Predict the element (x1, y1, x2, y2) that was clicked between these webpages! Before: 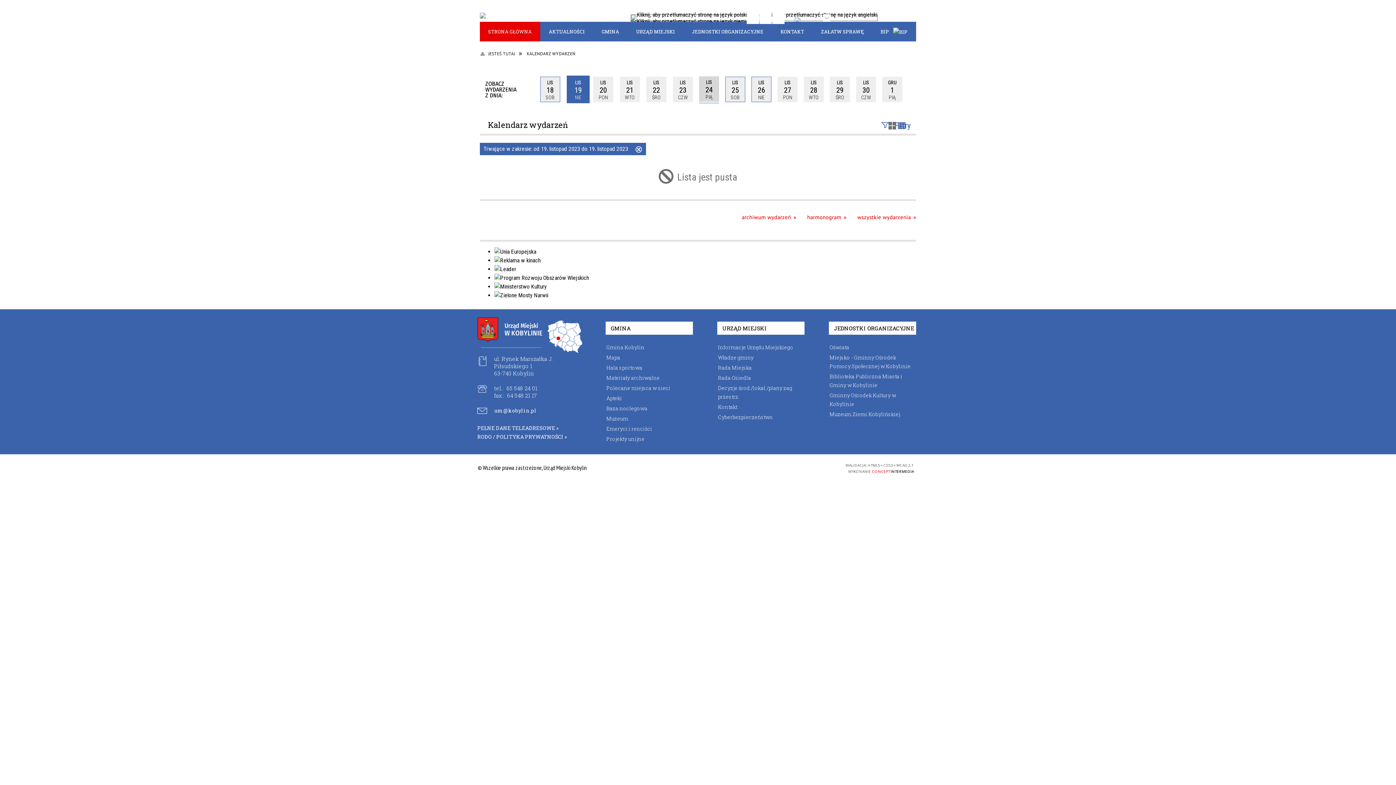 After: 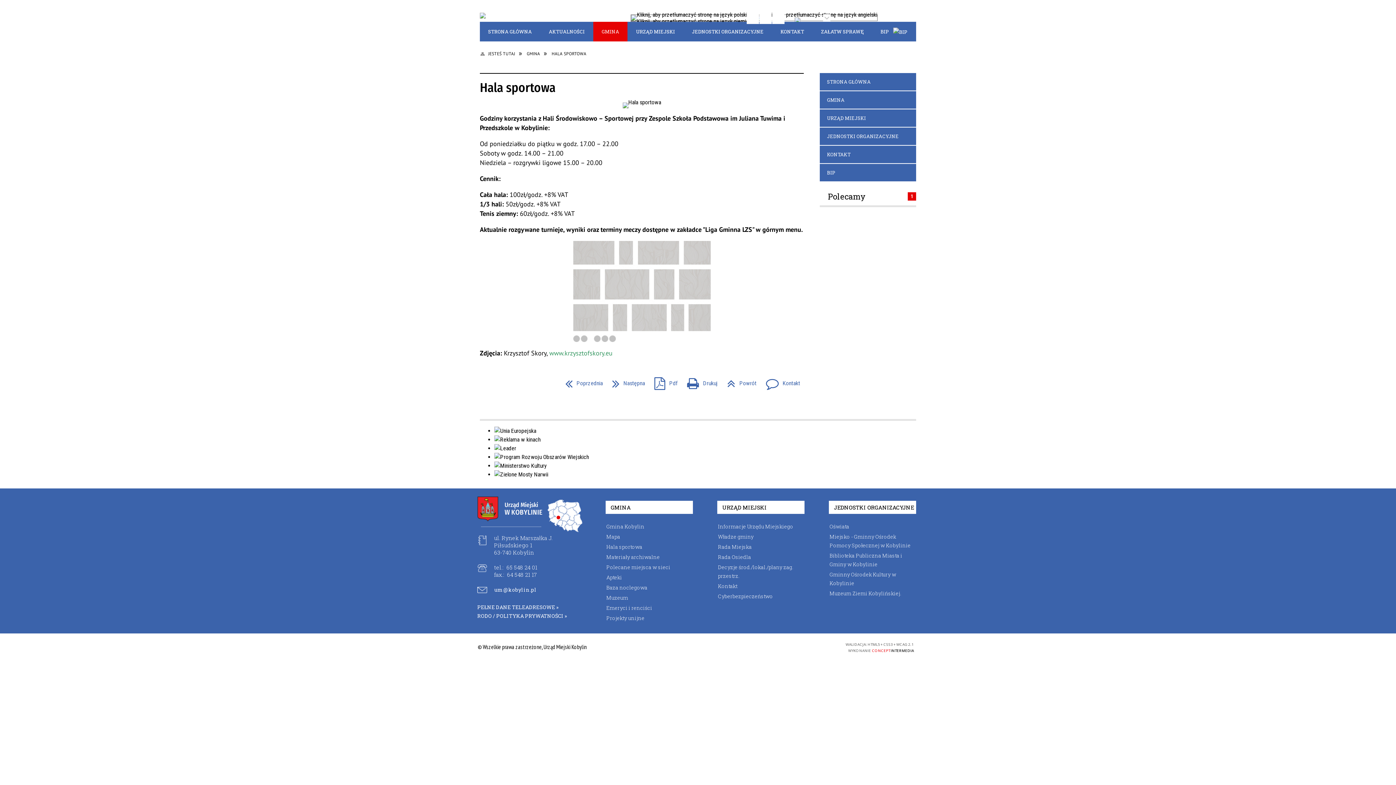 Action: bbox: (605, 362, 693, 373) label: Hala sportowa